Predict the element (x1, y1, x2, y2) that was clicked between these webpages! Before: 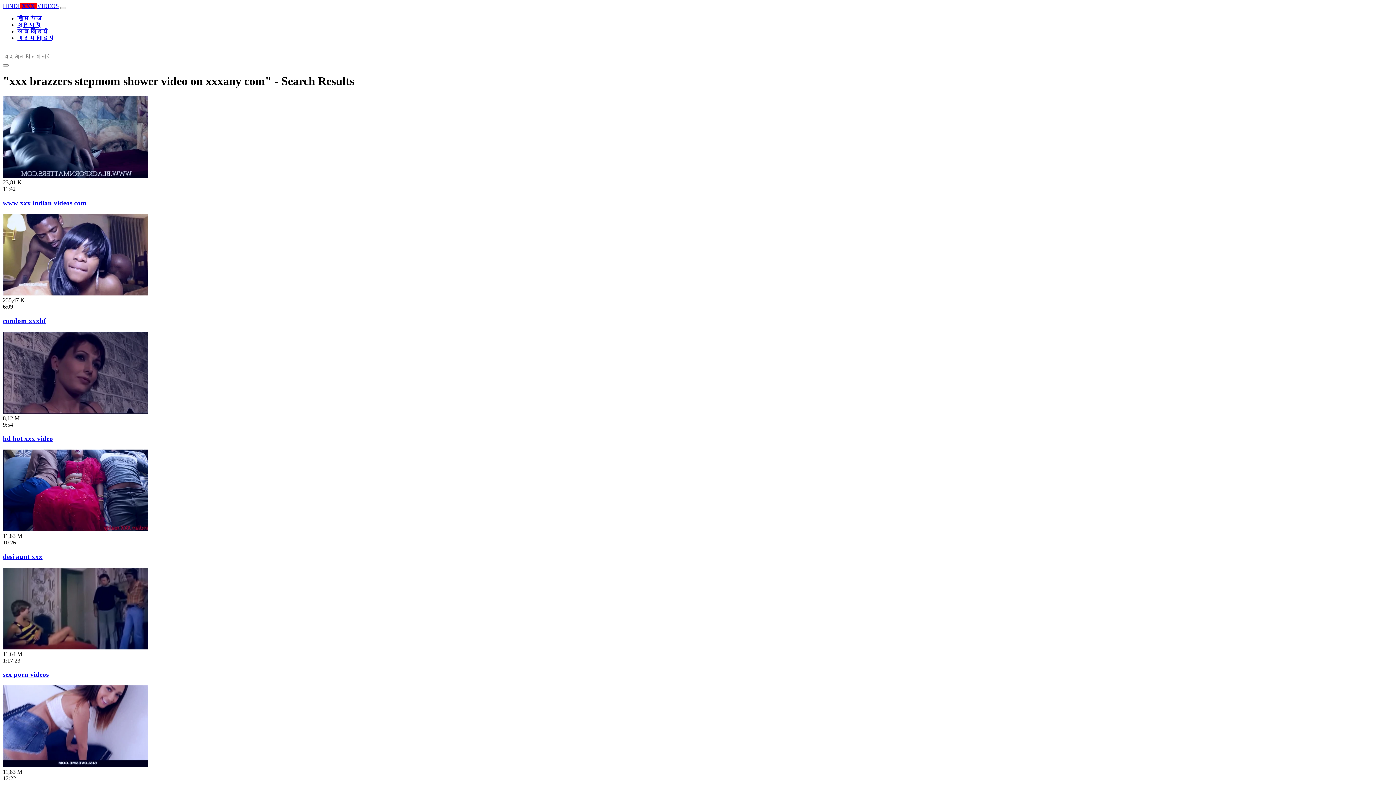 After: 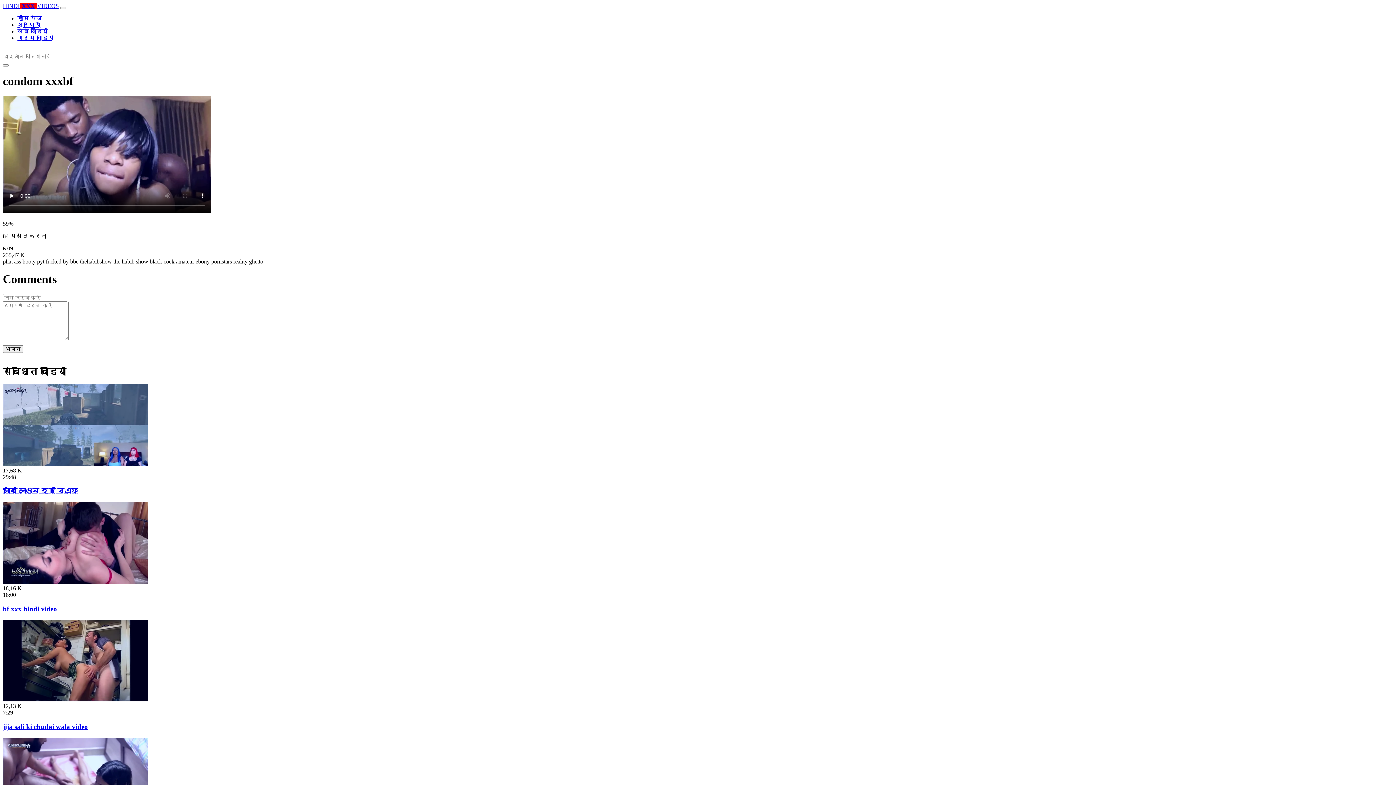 Action: bbox: (2, 290, 148, 296)